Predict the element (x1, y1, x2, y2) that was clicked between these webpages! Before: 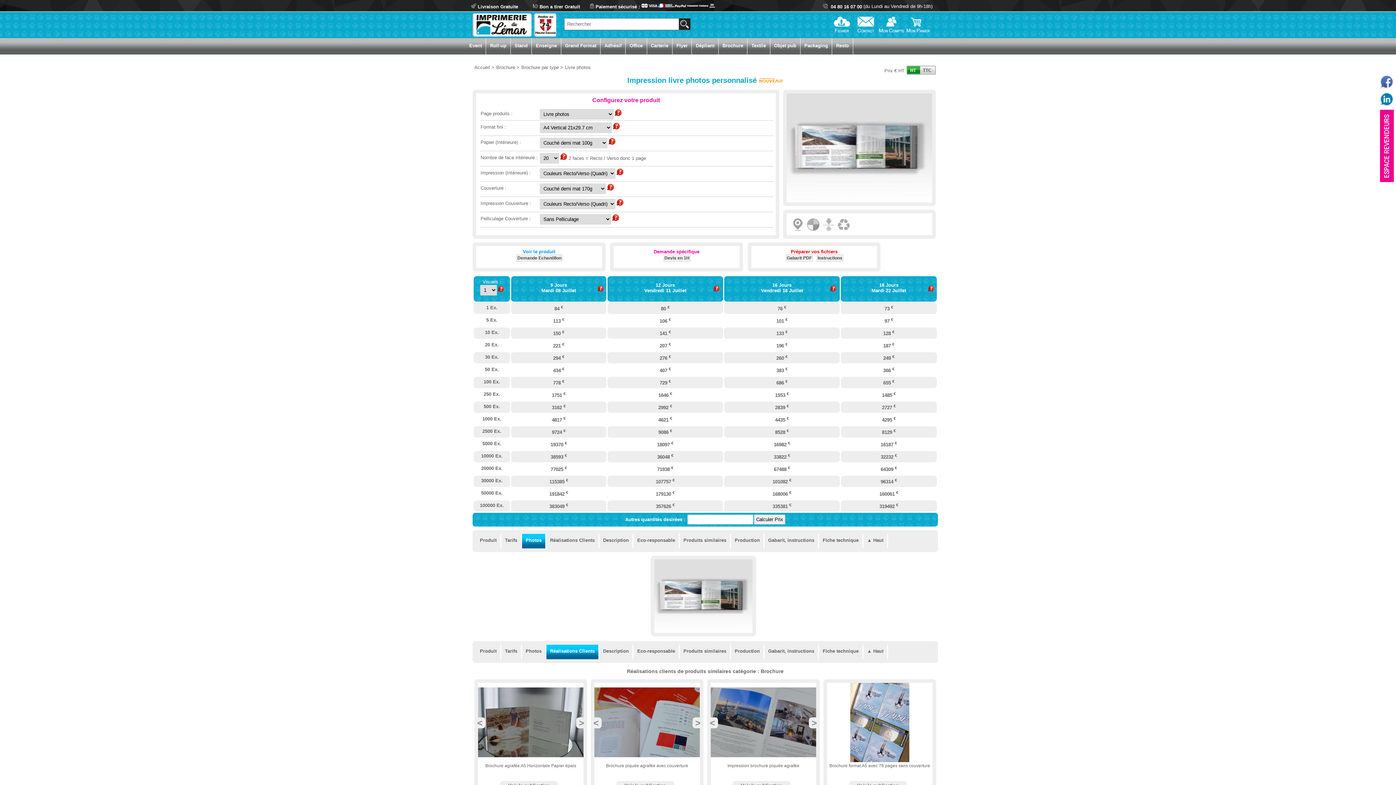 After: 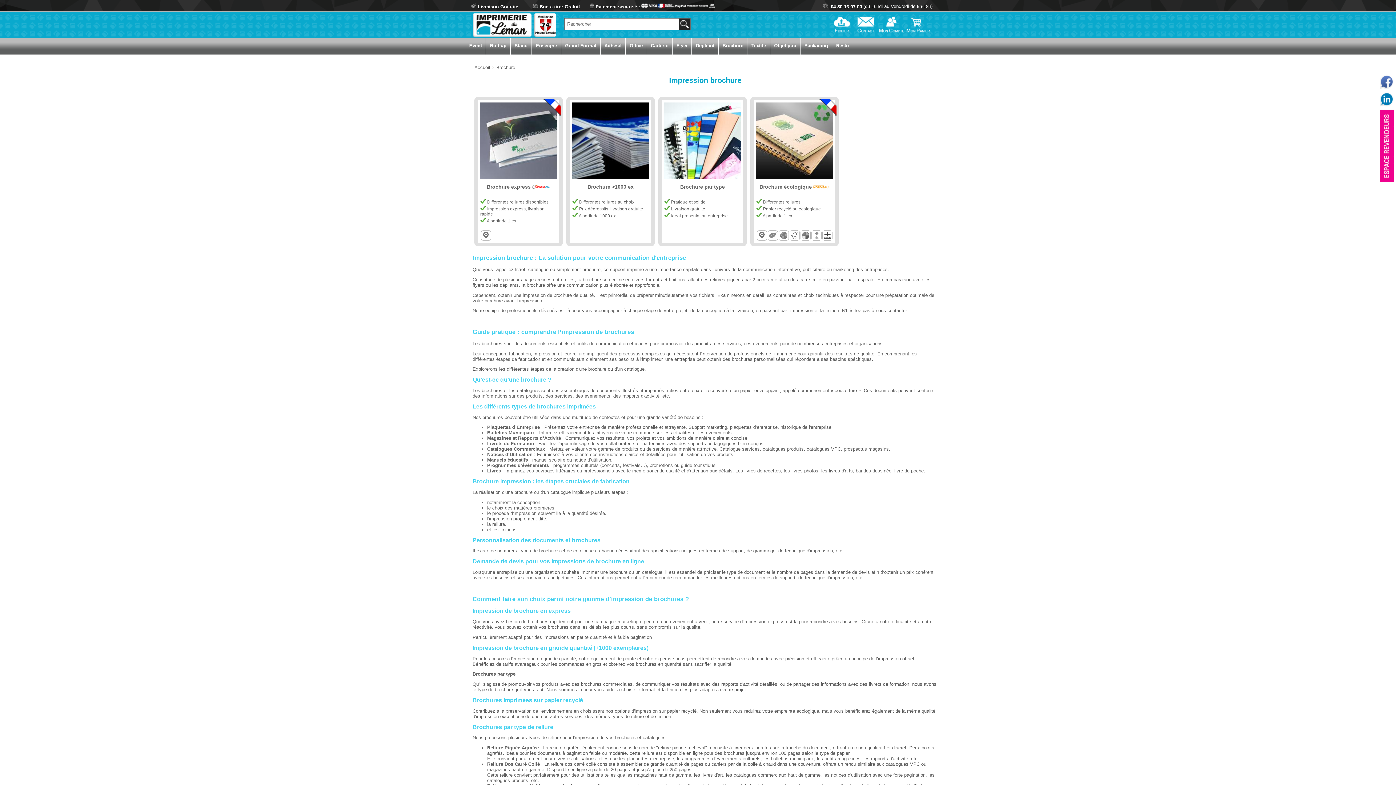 Action: label: Brochure bbox: (496, 64, 515, 70)